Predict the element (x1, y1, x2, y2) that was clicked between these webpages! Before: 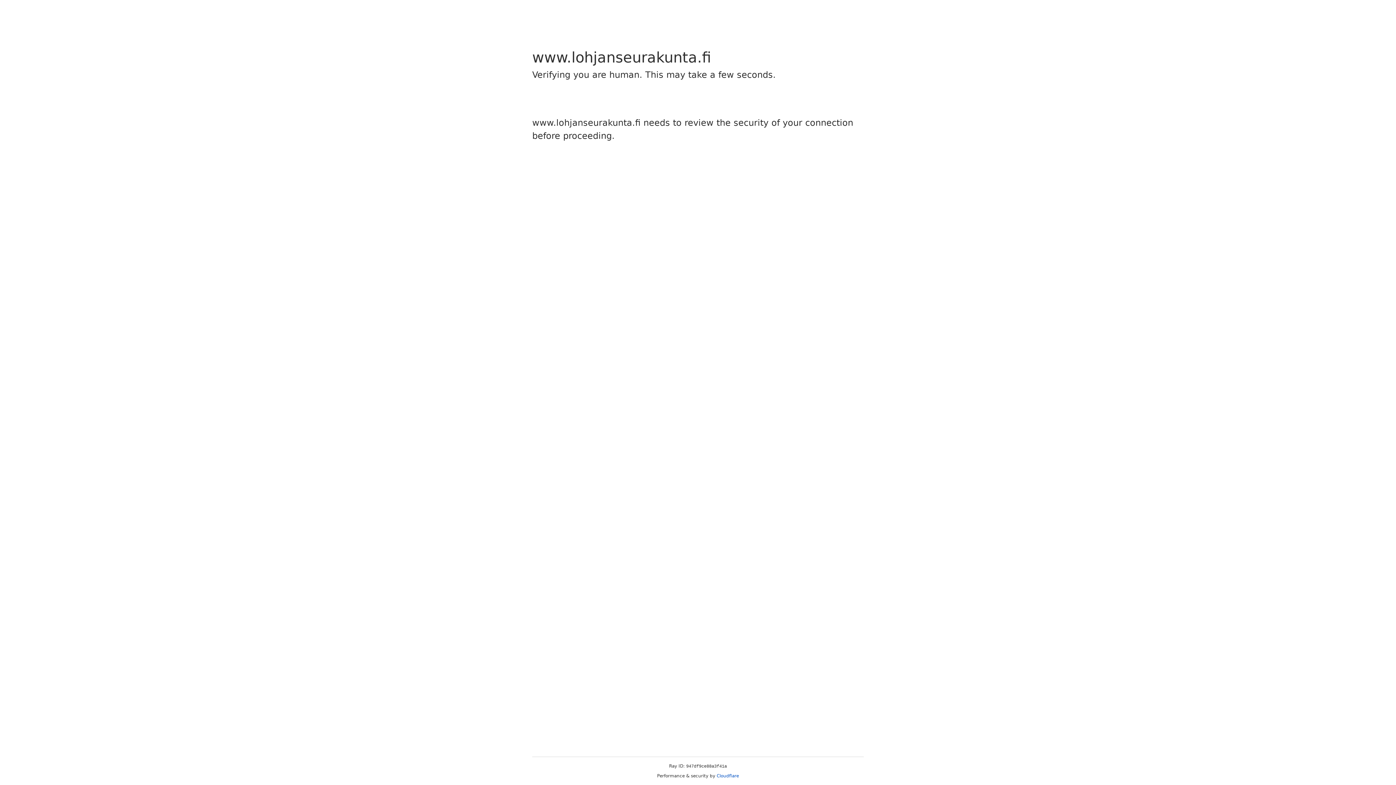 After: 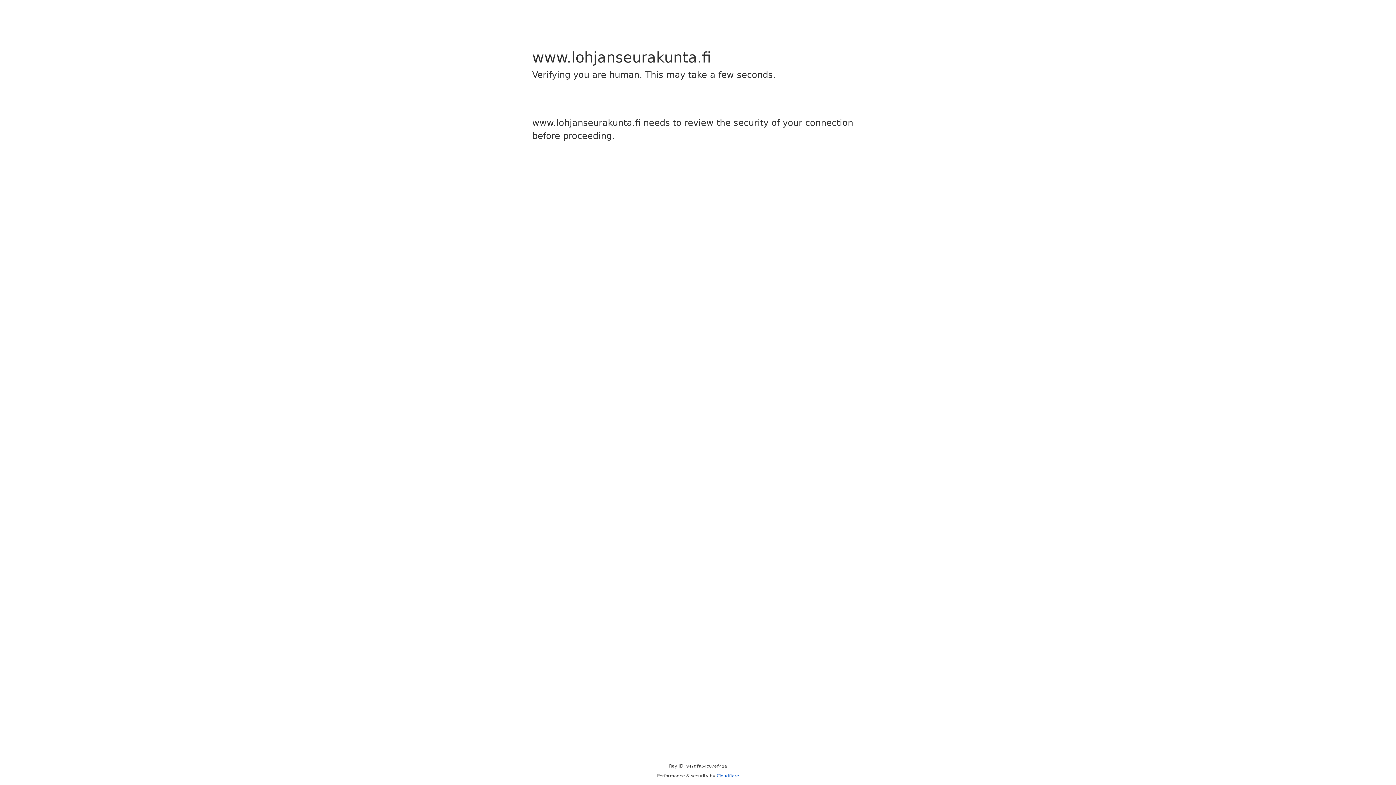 Action: label: Cloudflare bbox: (716, 773, 739, 778)